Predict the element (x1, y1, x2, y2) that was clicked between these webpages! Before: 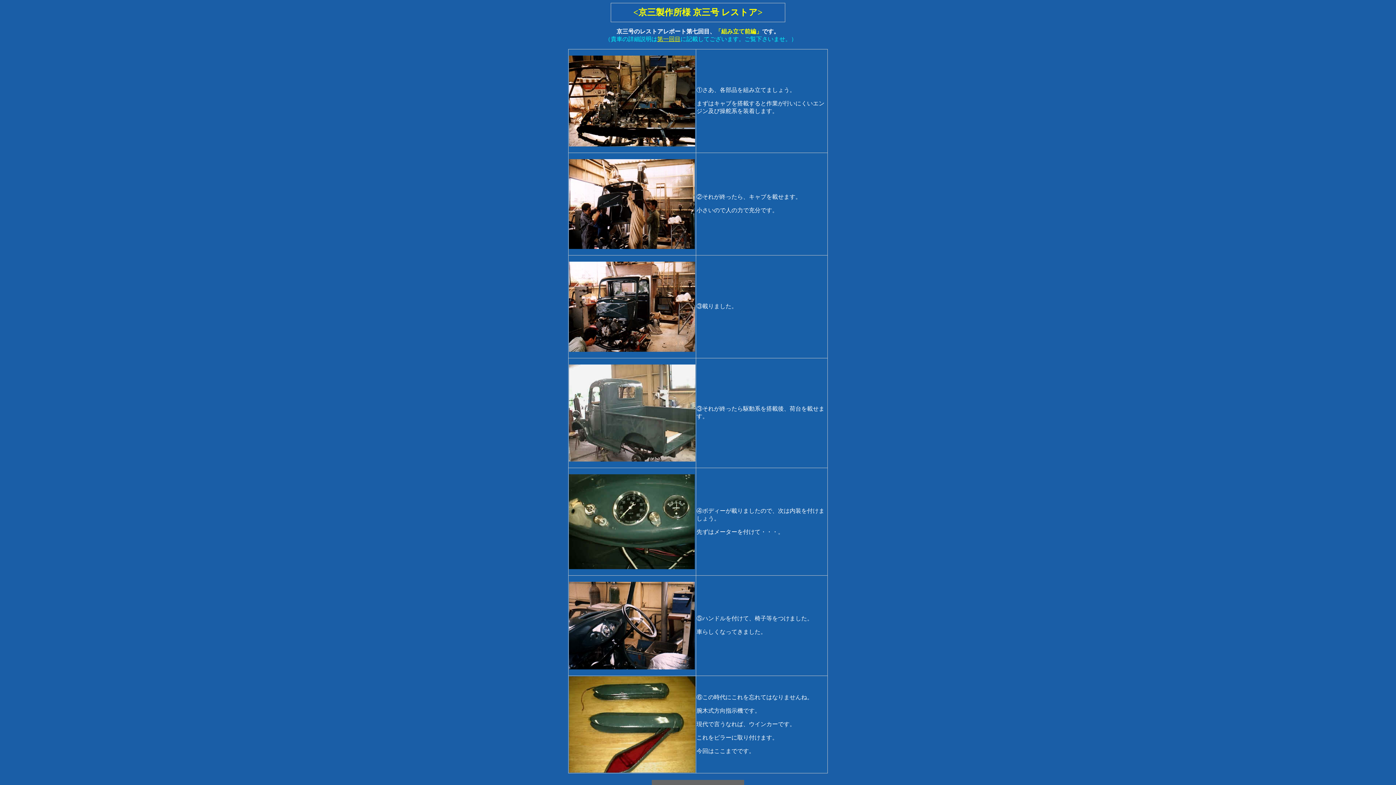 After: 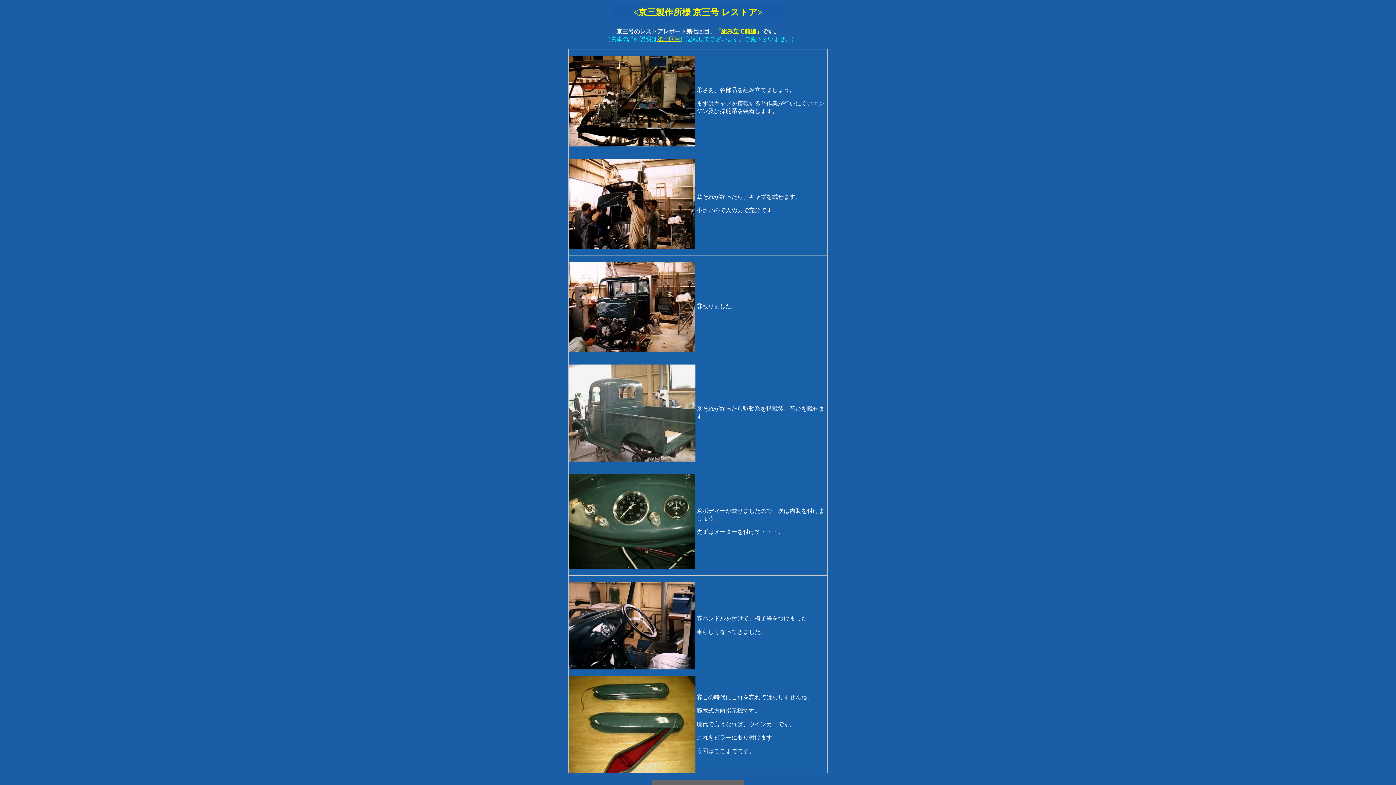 Action: label: 第一回目 bbox: (657, 36, 680, 42)